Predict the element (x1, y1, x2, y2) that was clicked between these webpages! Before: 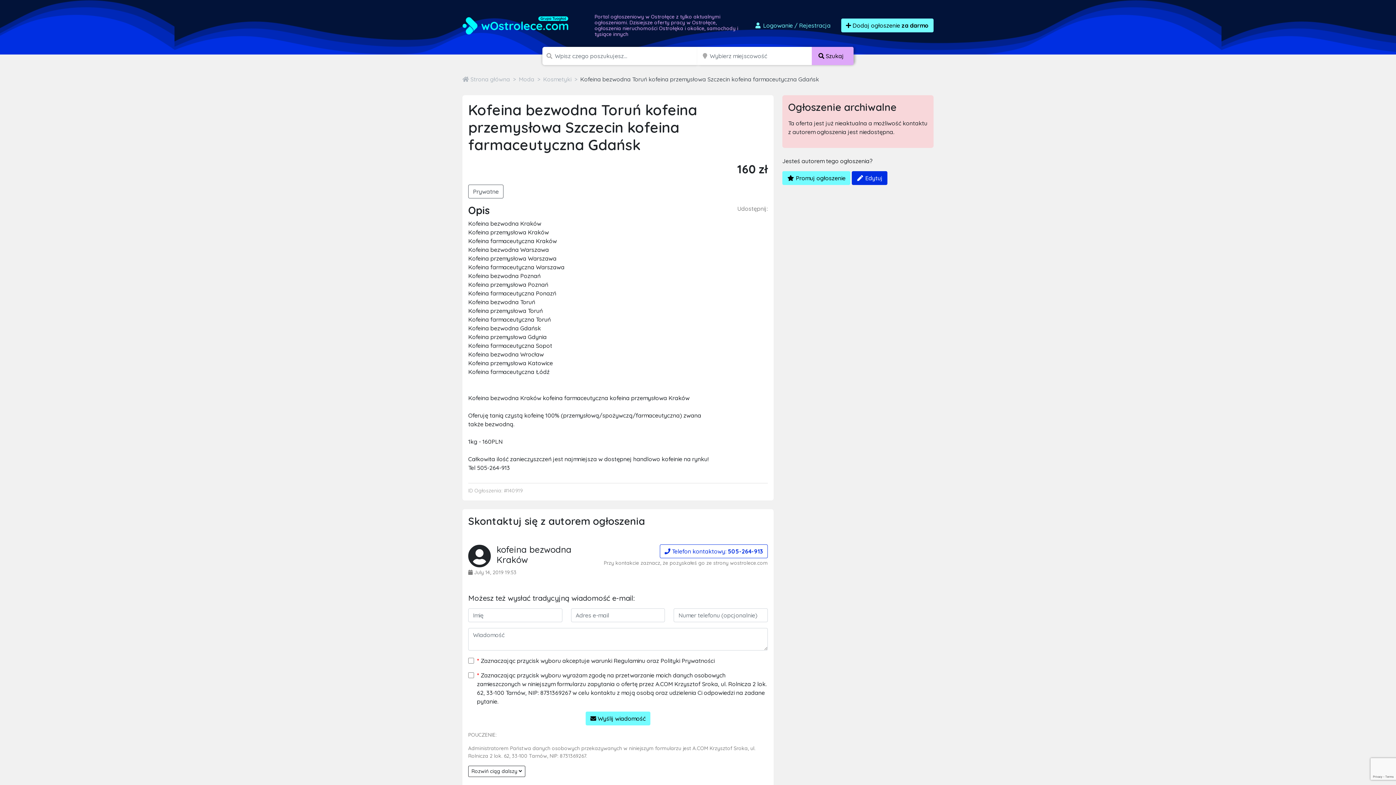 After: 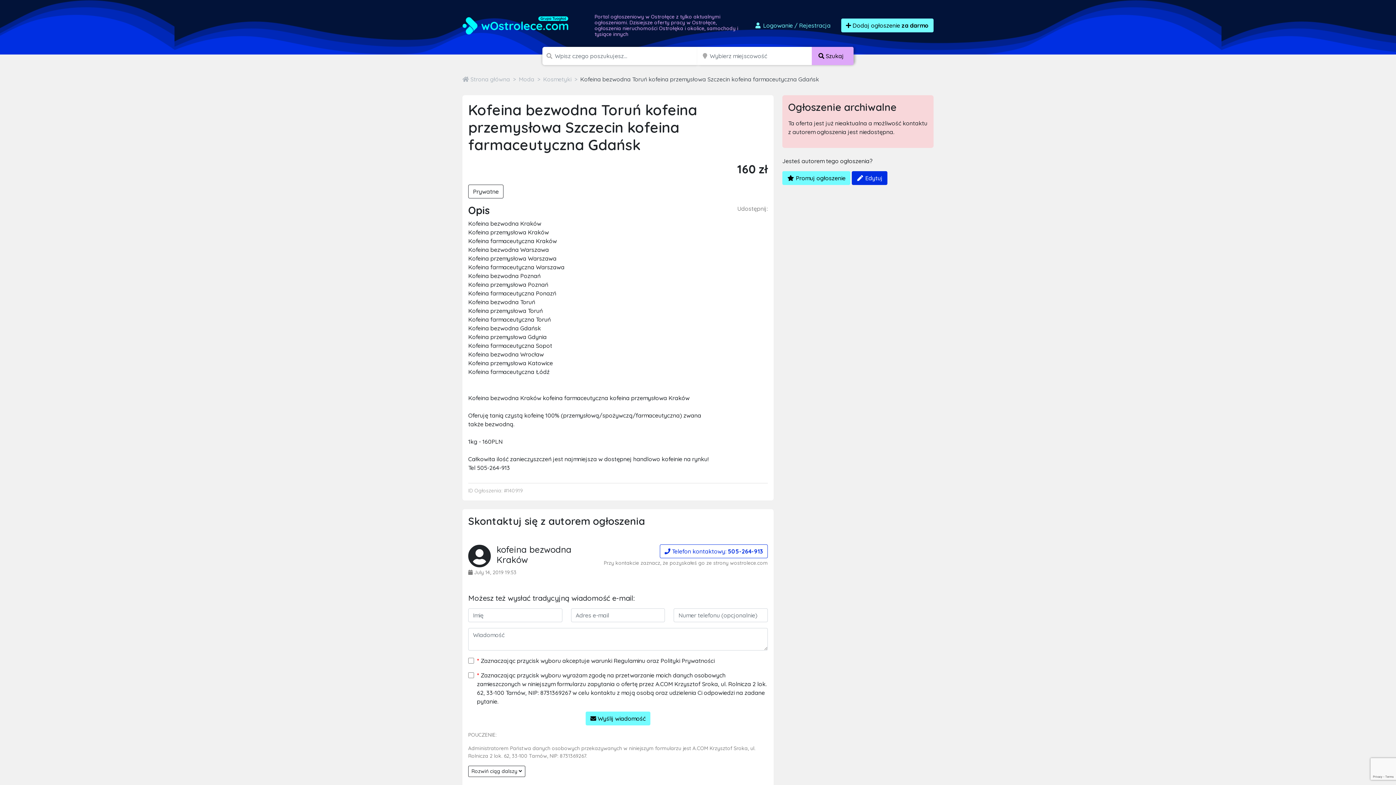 Action: label: Prywatne bbox: (468, 184, 503, 198)